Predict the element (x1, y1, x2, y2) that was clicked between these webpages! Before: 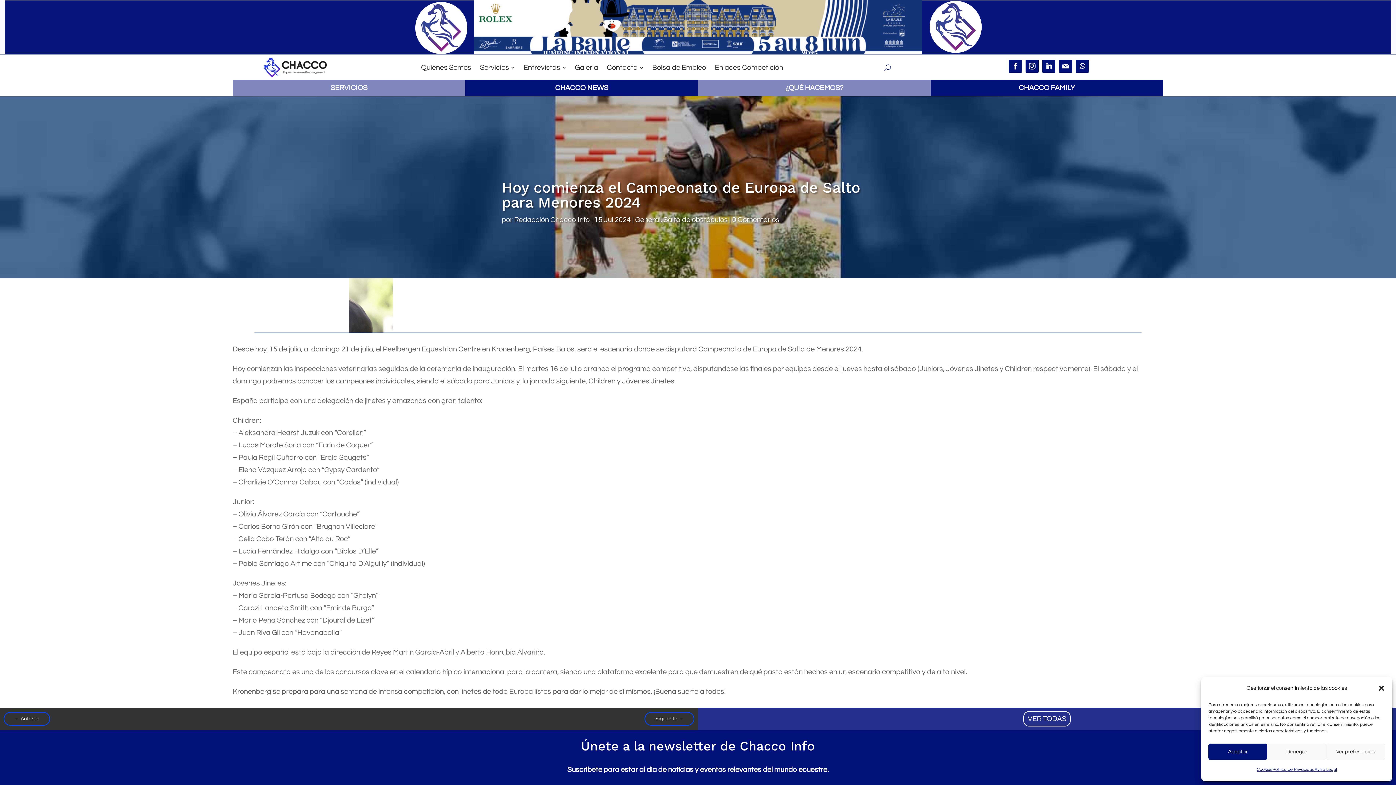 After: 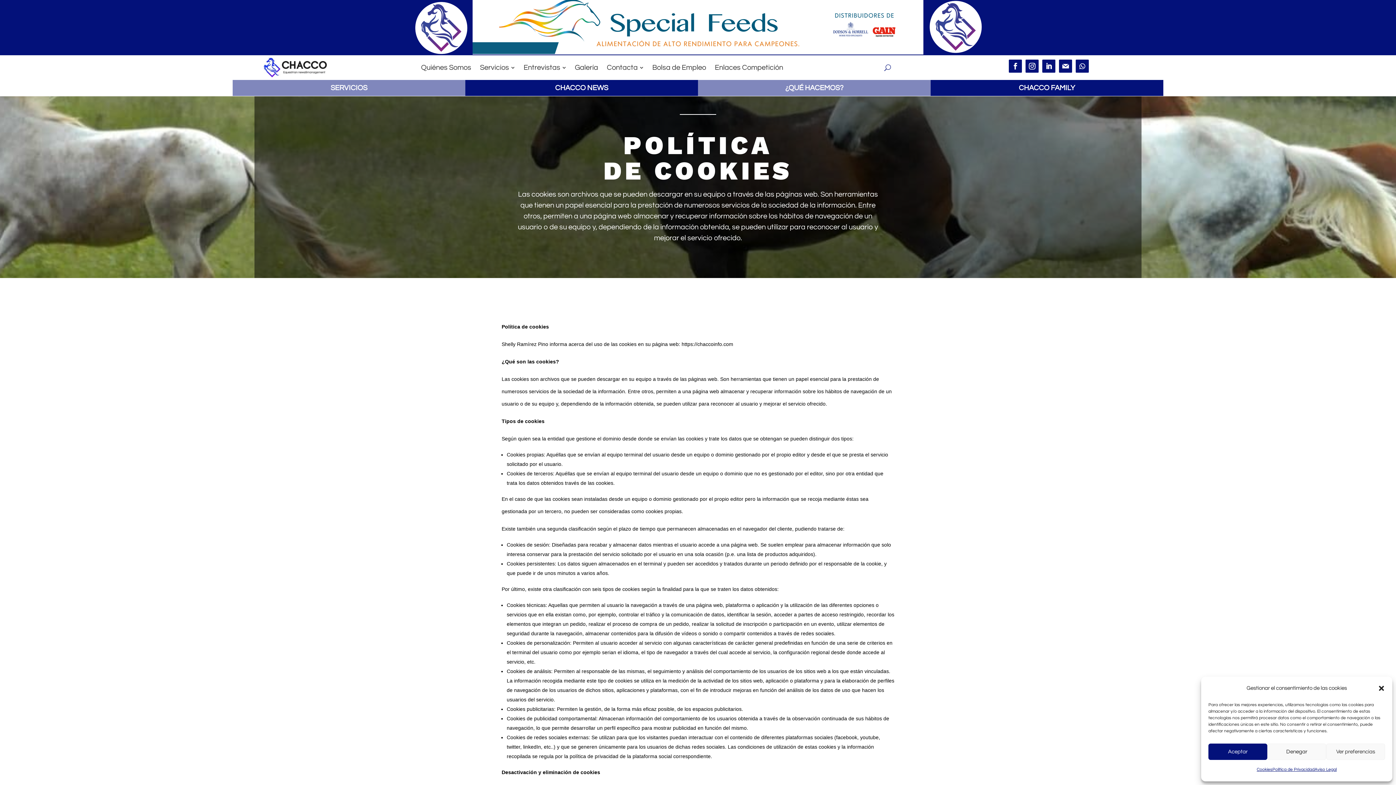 Action: label: Cookies bbox: (1257, 764, 1272, 776)